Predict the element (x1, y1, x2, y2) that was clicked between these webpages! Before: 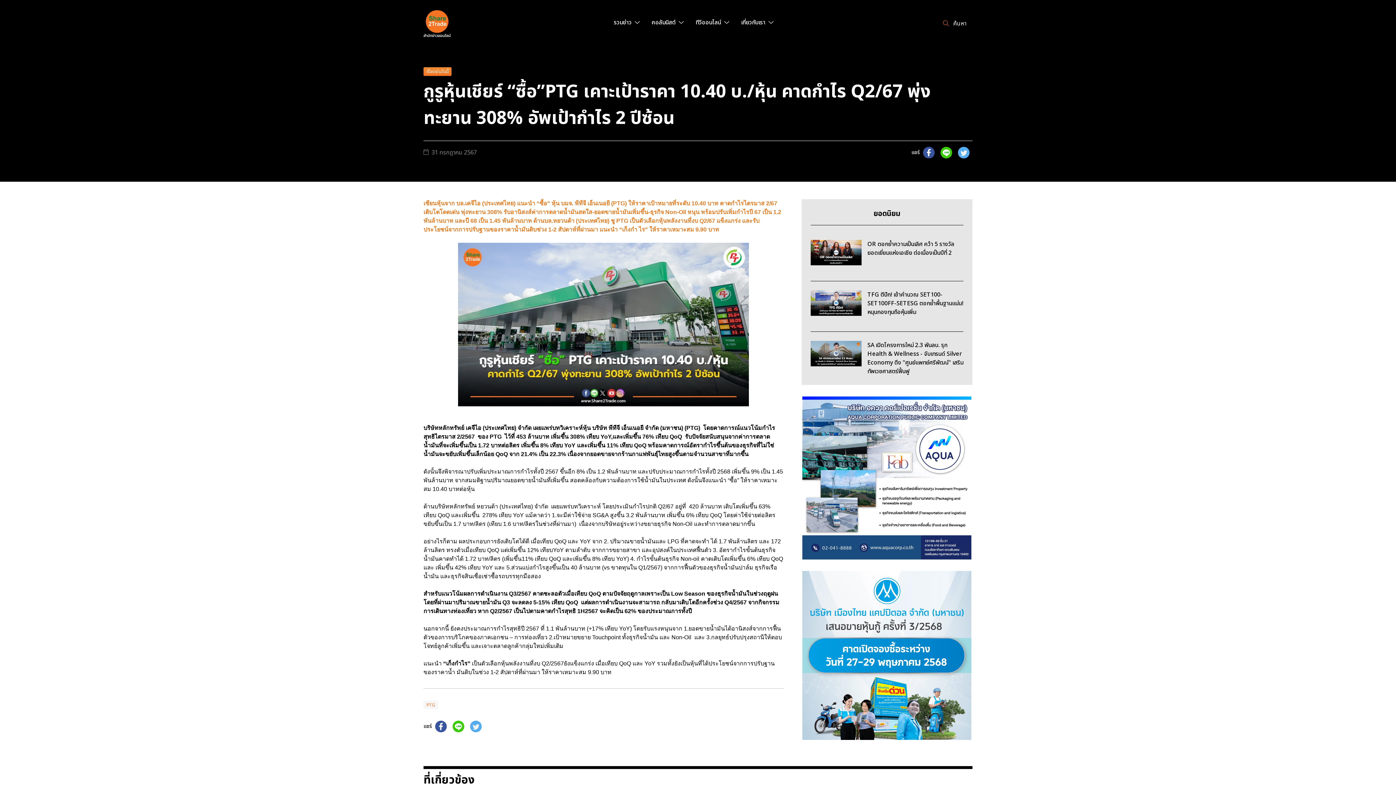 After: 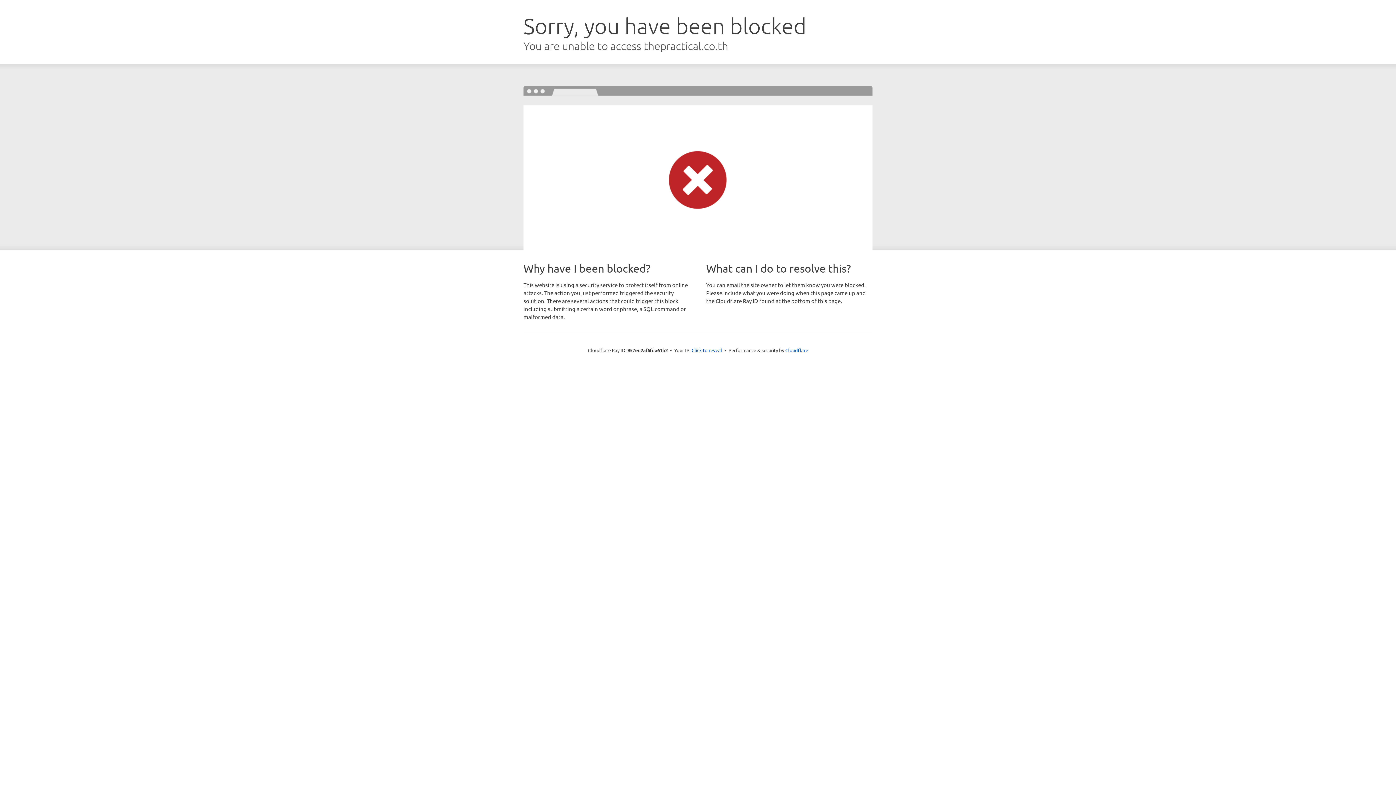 Action: bbox: (801, 652, 972, 658)